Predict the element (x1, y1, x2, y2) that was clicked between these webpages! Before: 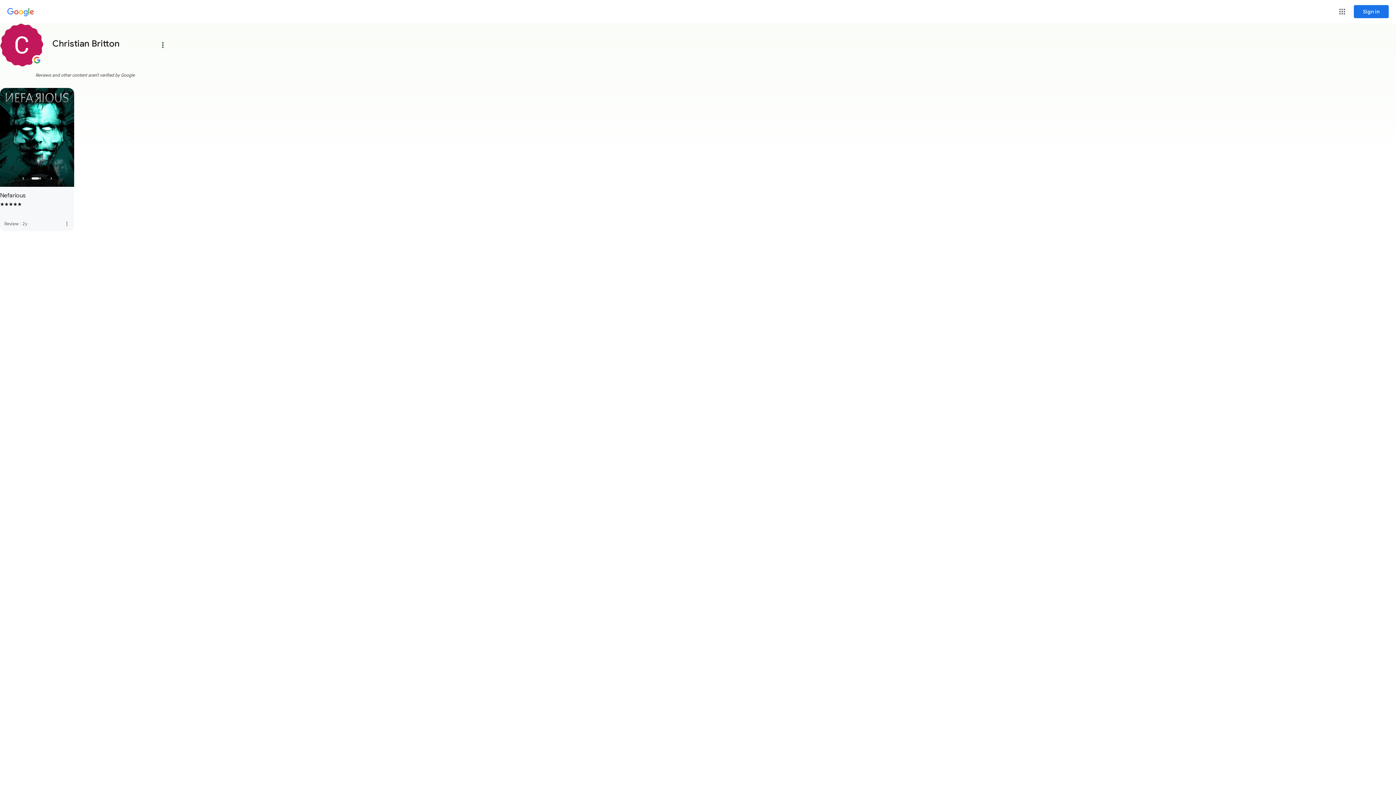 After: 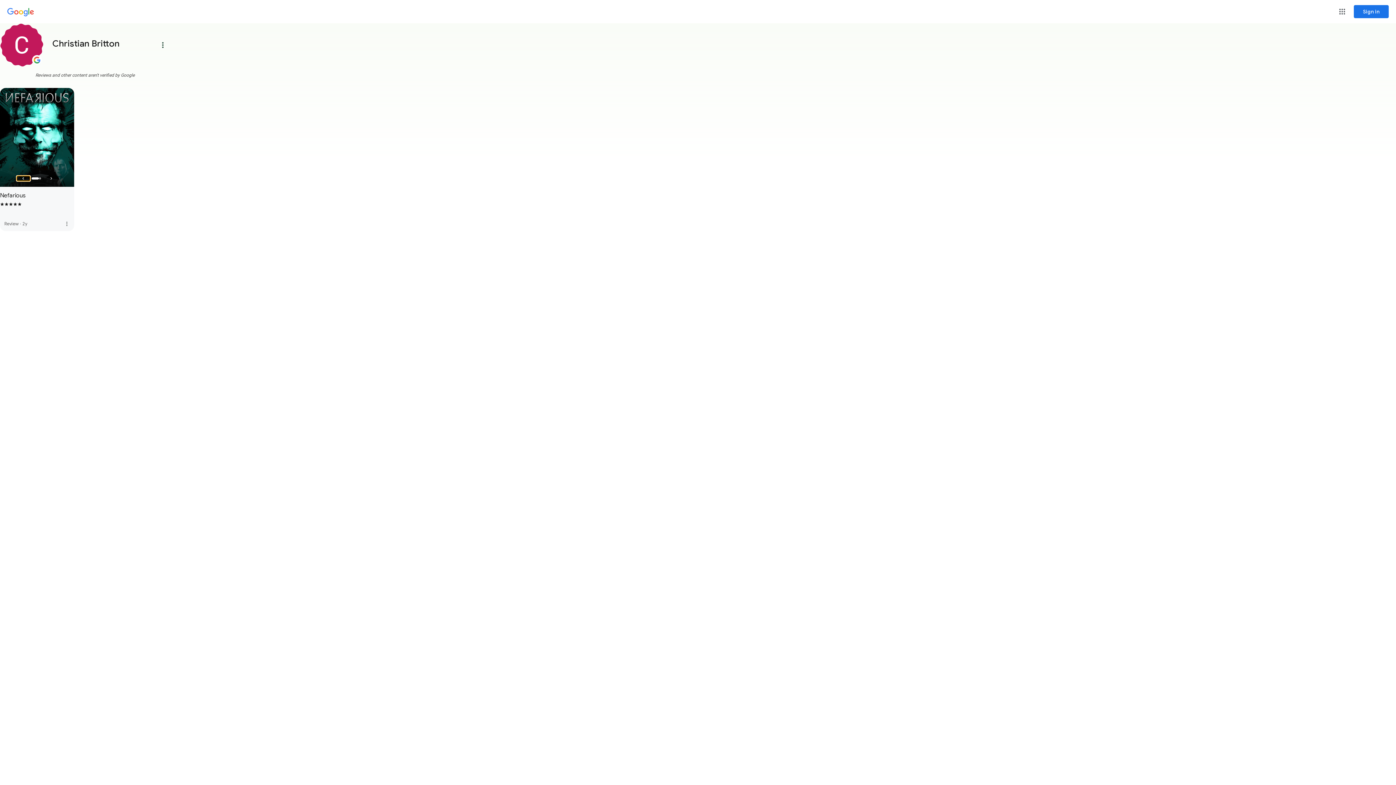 Action: label: Previous Slide bbox: (16, 176, 30, 181)